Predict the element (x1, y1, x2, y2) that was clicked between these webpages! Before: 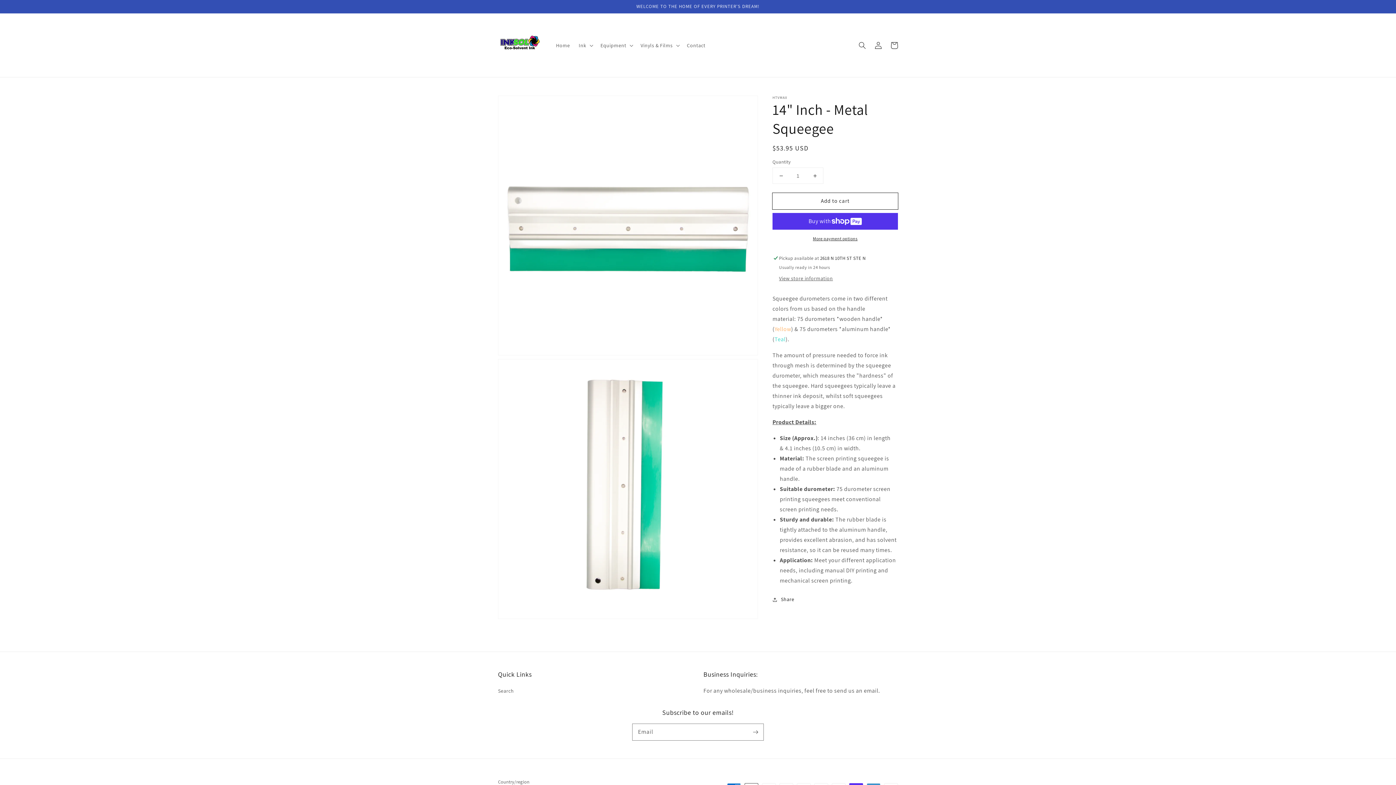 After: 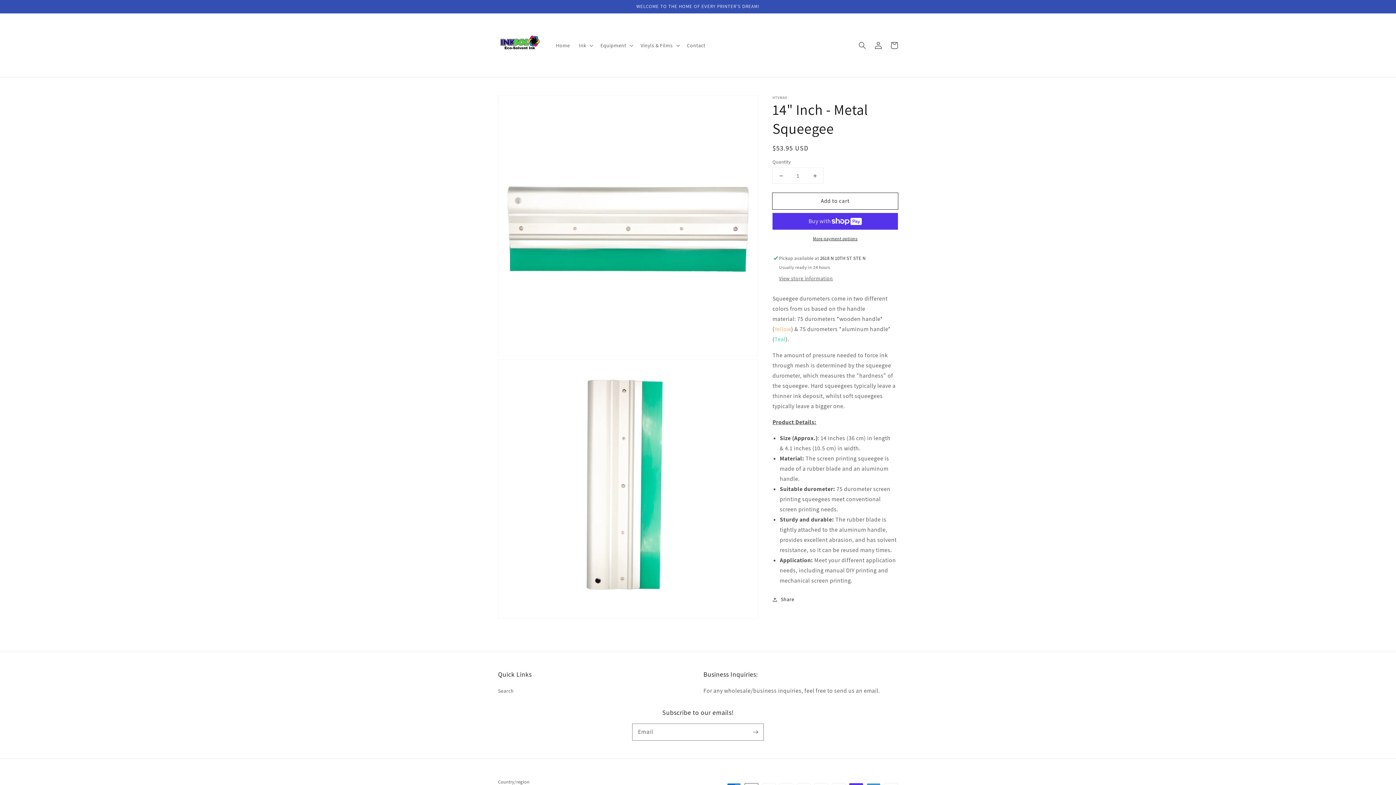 Action: label: Decrease quantity for 14&quot; Inch - Metal Squeegee bbox: (773, 168, 789, 183)